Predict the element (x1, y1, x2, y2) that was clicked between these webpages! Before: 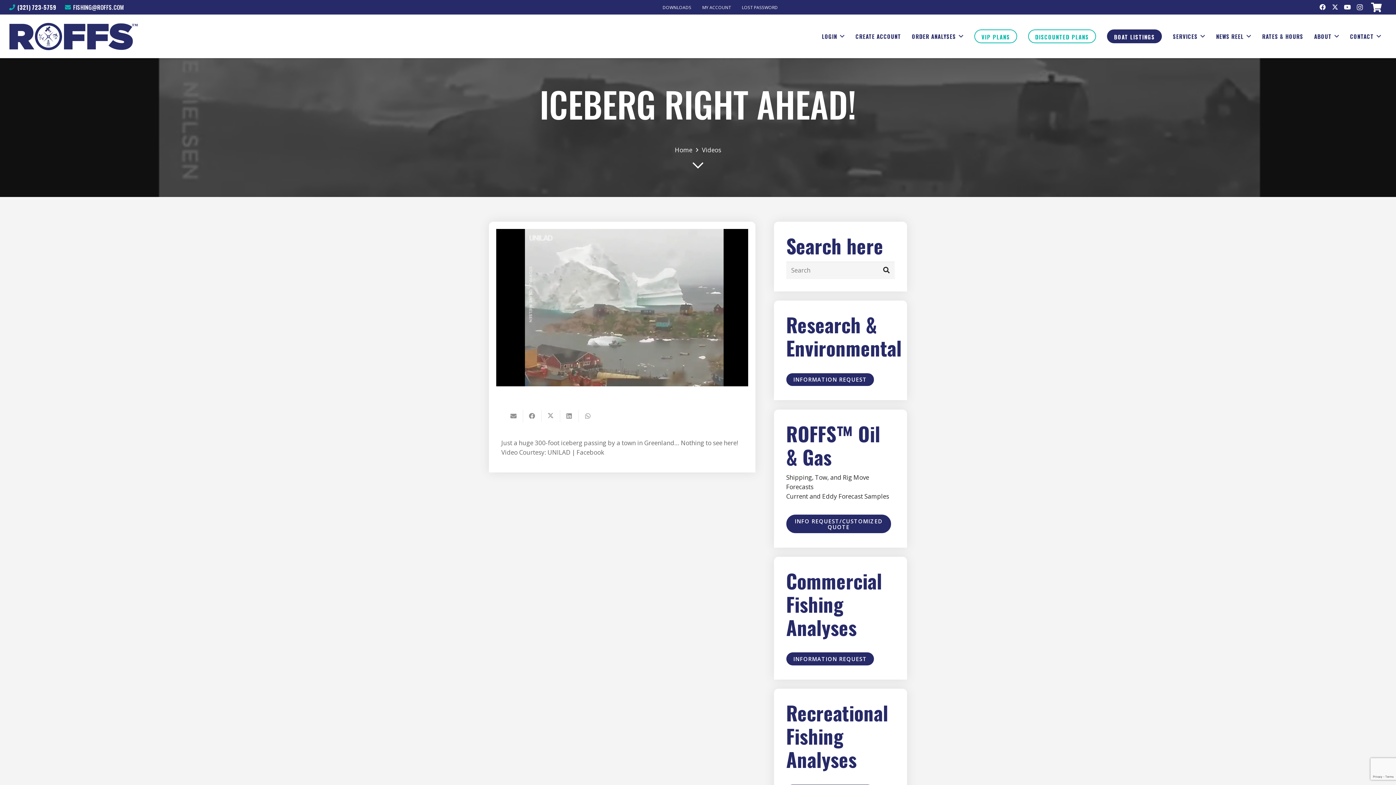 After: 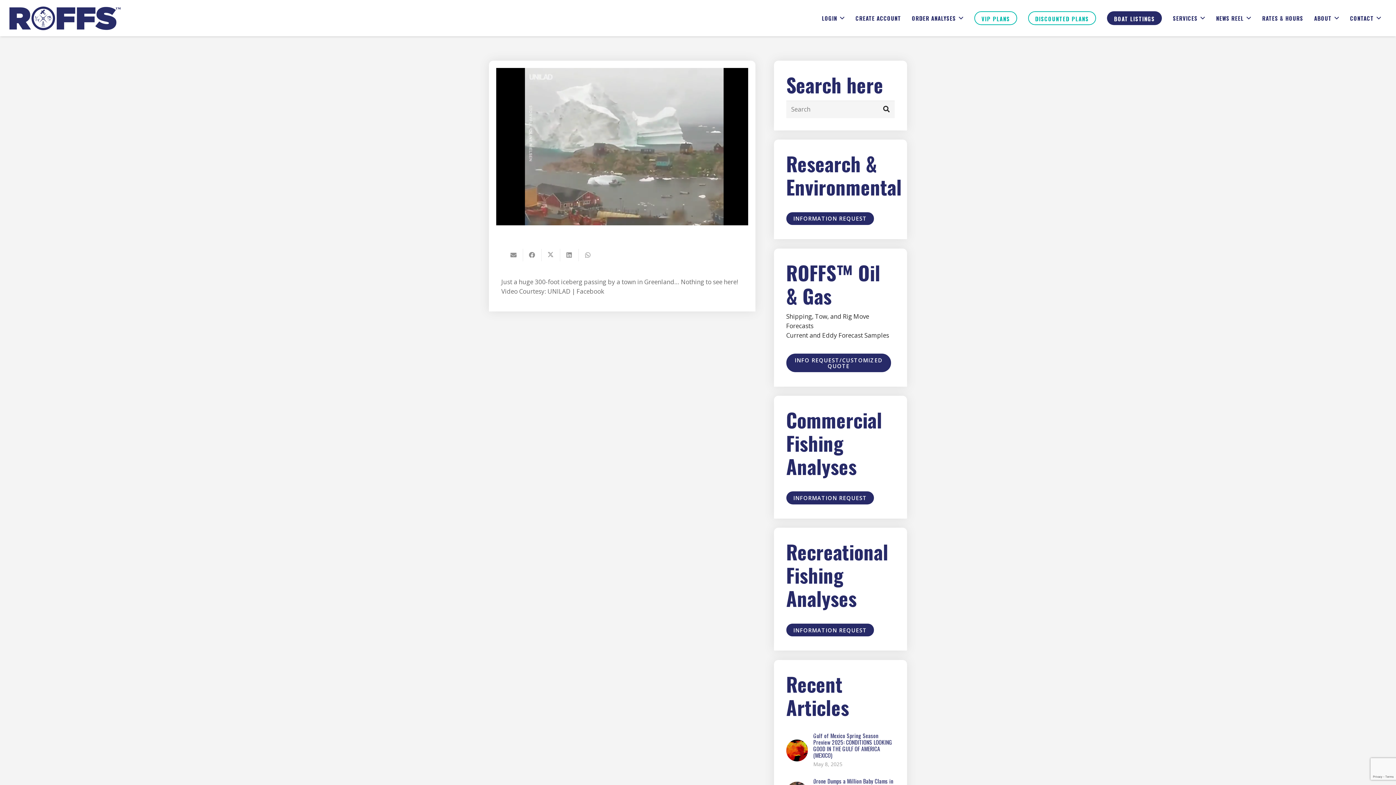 Action: bbox: (489, 158, 907, 172) label: far|chevron-down